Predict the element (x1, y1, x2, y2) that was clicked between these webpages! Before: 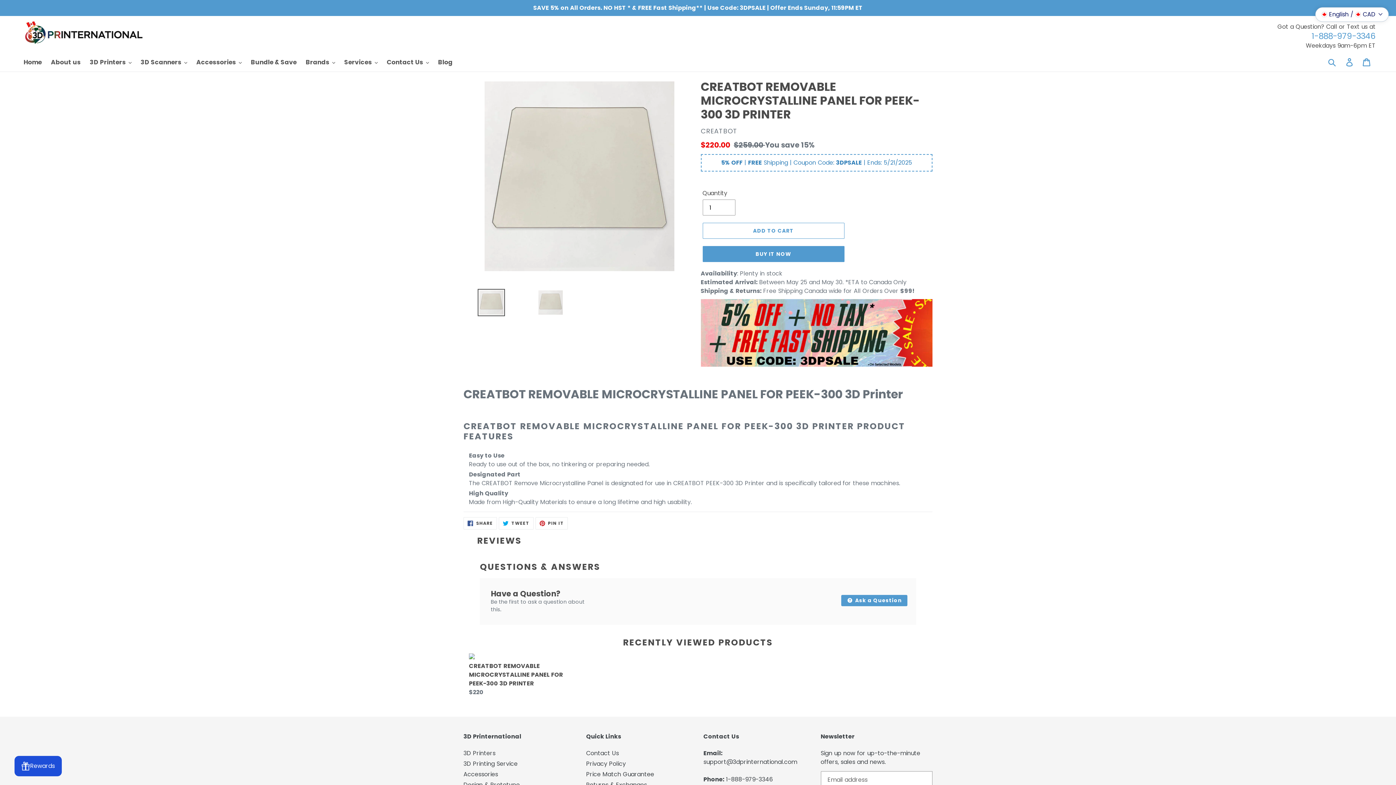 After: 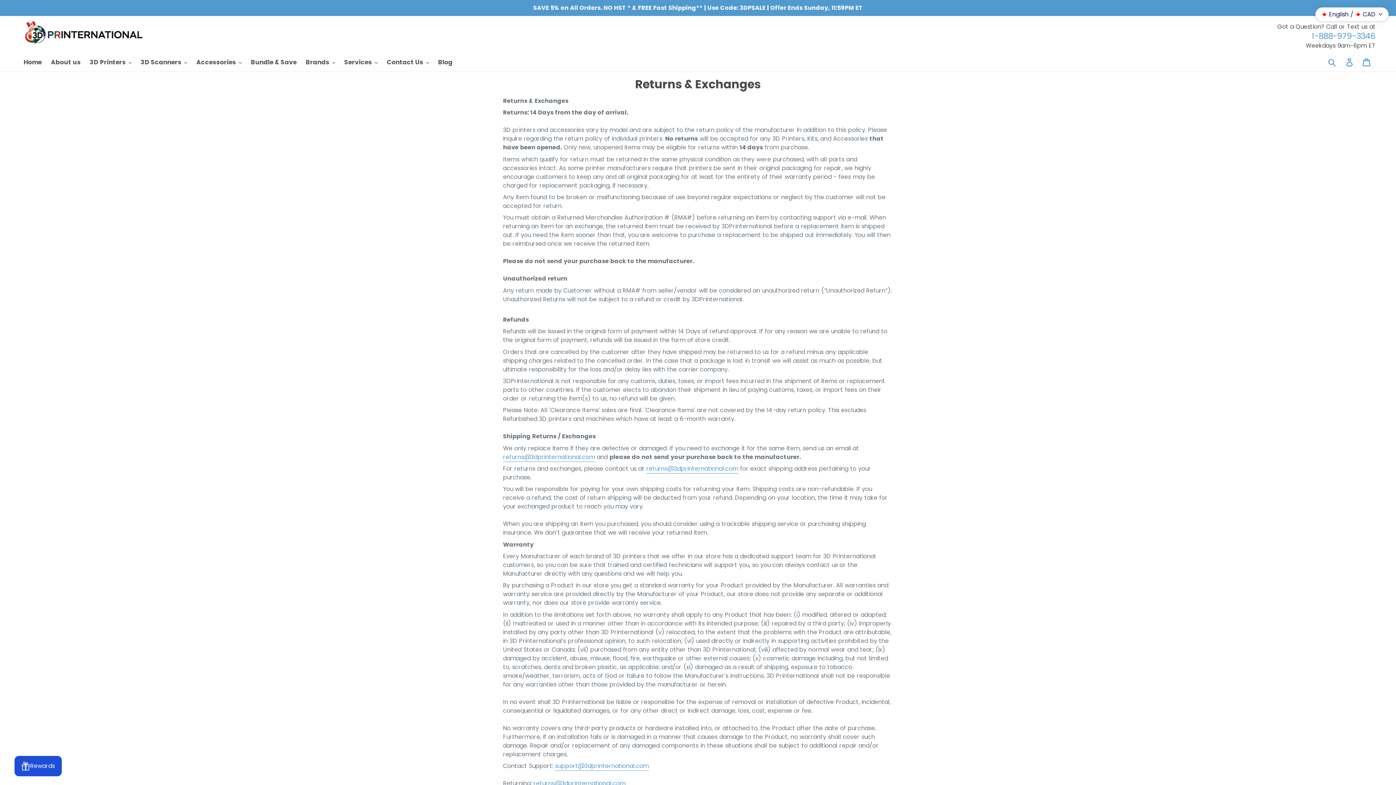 Action: bbox: (586, 781, 647, 789) label: Returns & Exchanges